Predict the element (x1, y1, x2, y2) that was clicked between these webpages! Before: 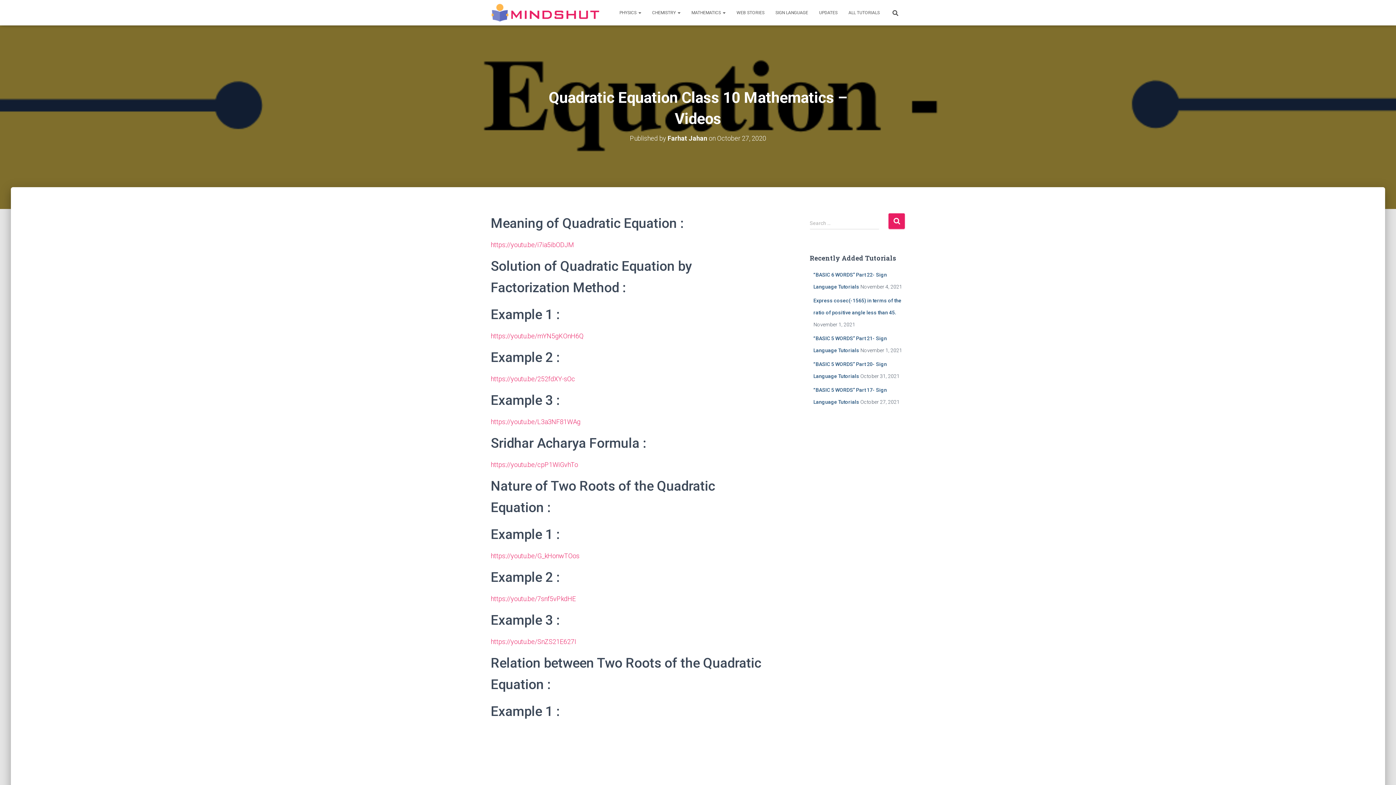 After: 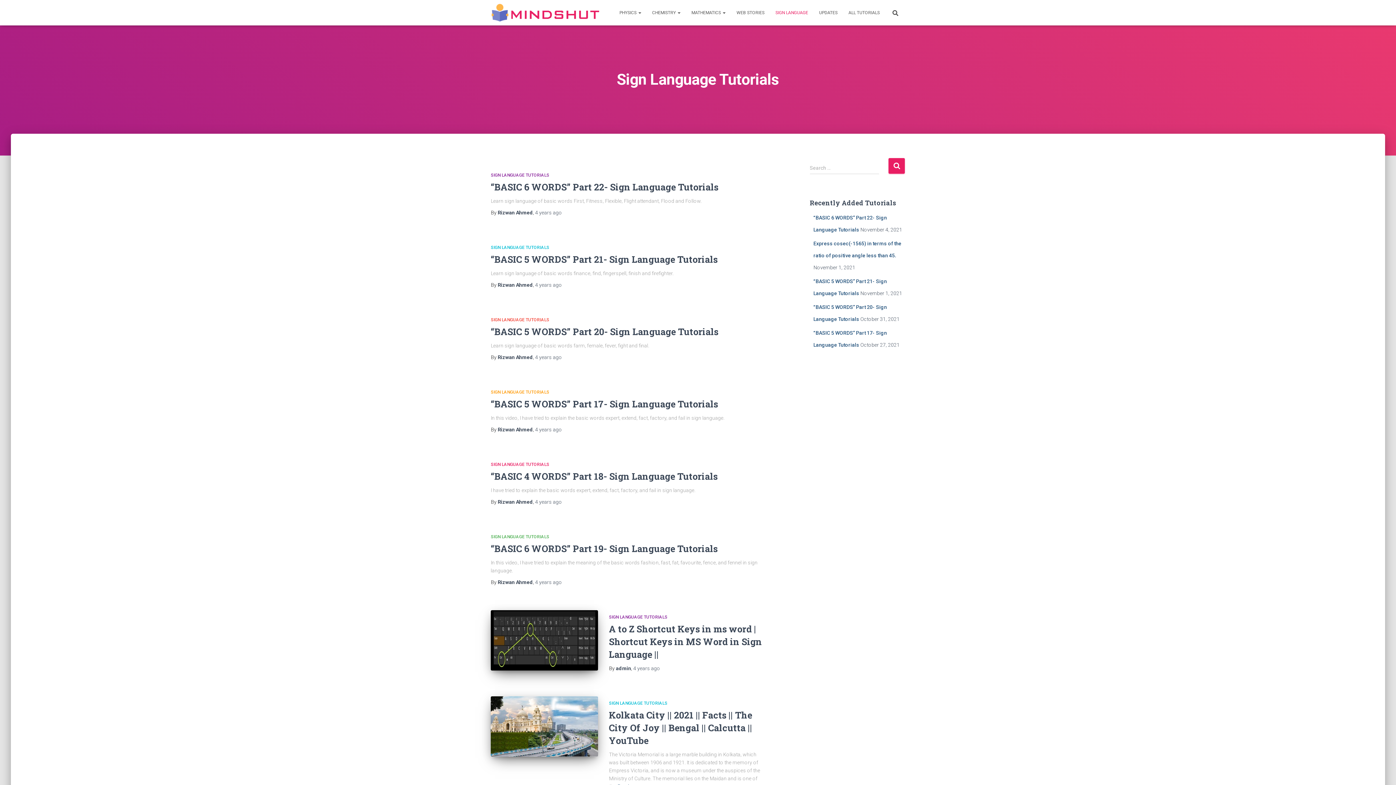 Action: label: SIGN LANGUAGE bbox: (770, 3, 813, 21)